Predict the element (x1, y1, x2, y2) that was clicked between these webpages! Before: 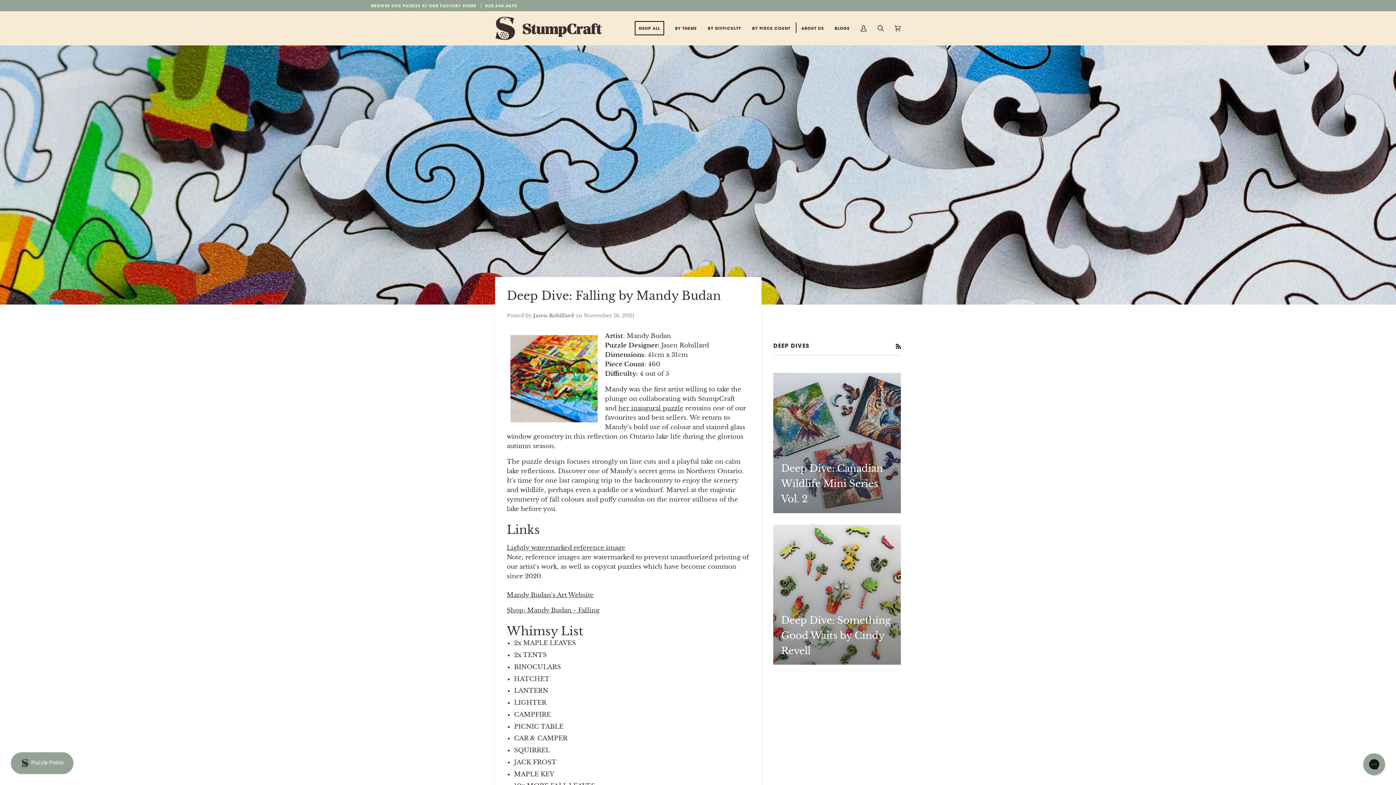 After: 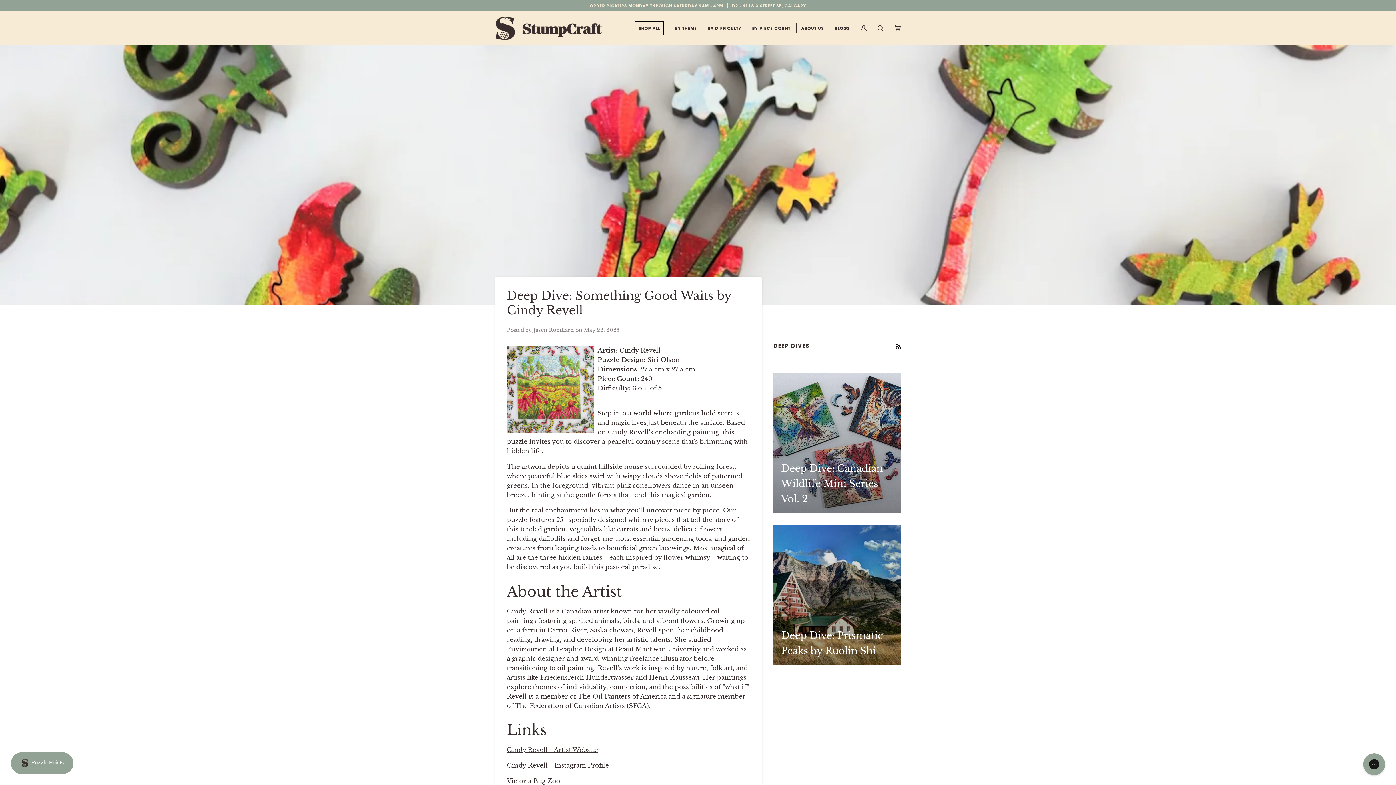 Action: label: Deep Dive: Something Good Waits by Cindy Revell bbox: (773, 524, 901, 665)